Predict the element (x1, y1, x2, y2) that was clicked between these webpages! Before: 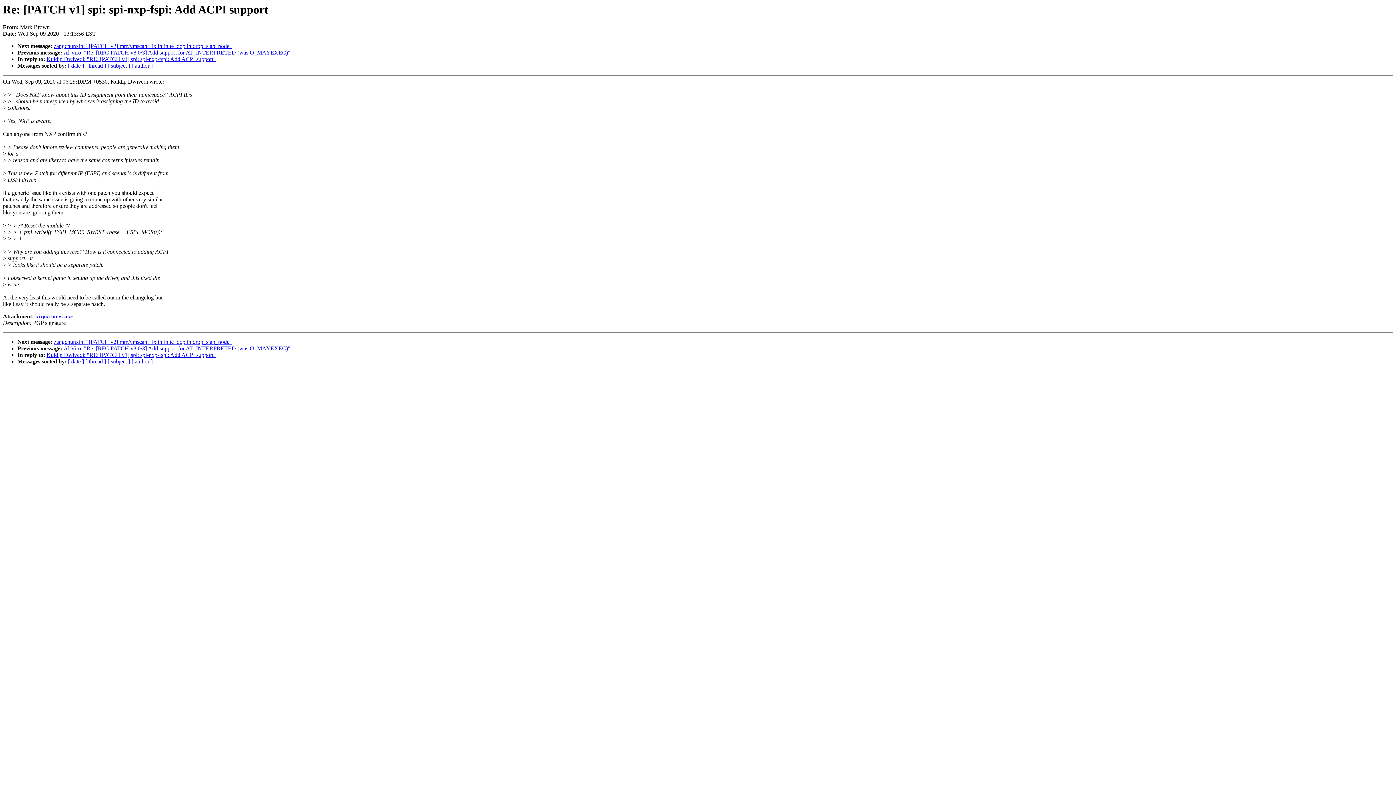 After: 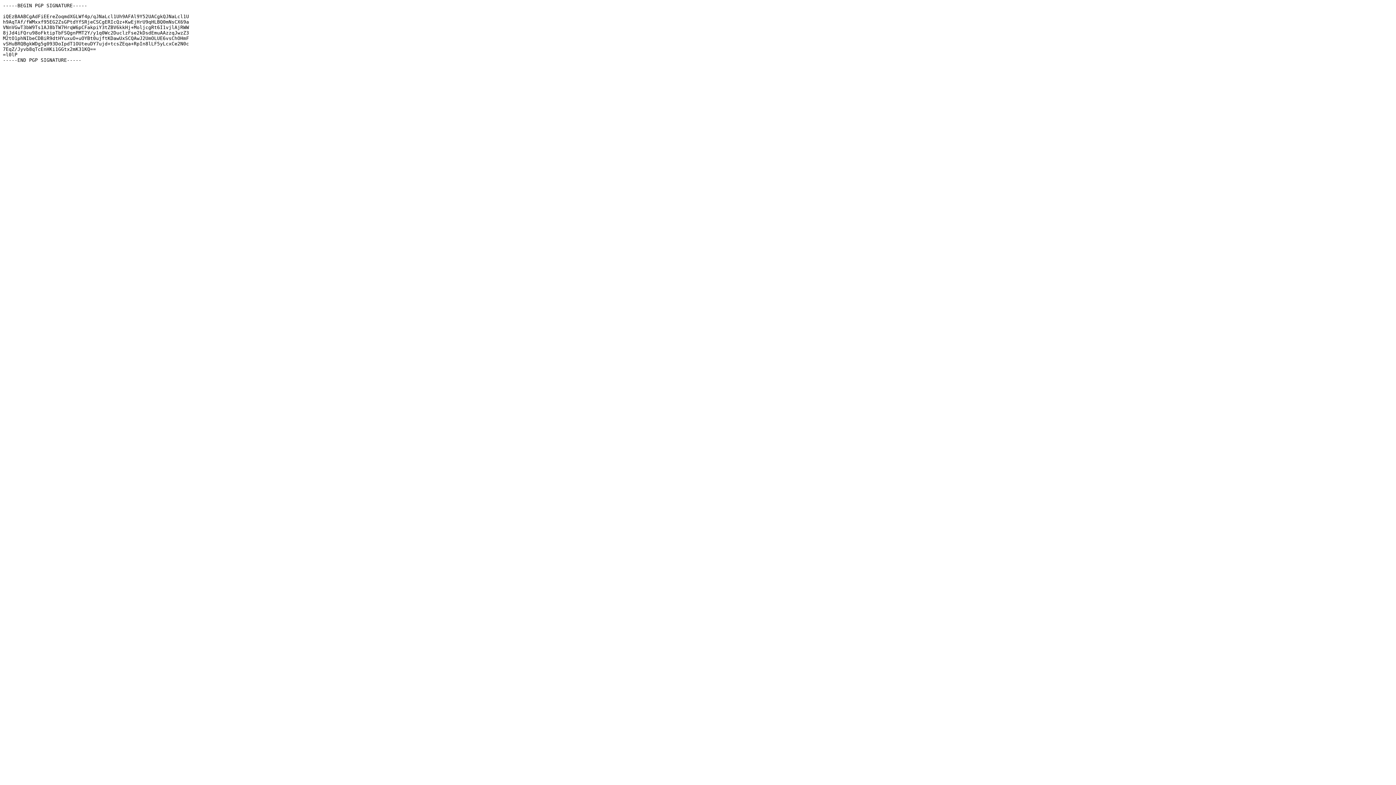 Action: bbox: (35, 313, 73, 319) label: signature.asc